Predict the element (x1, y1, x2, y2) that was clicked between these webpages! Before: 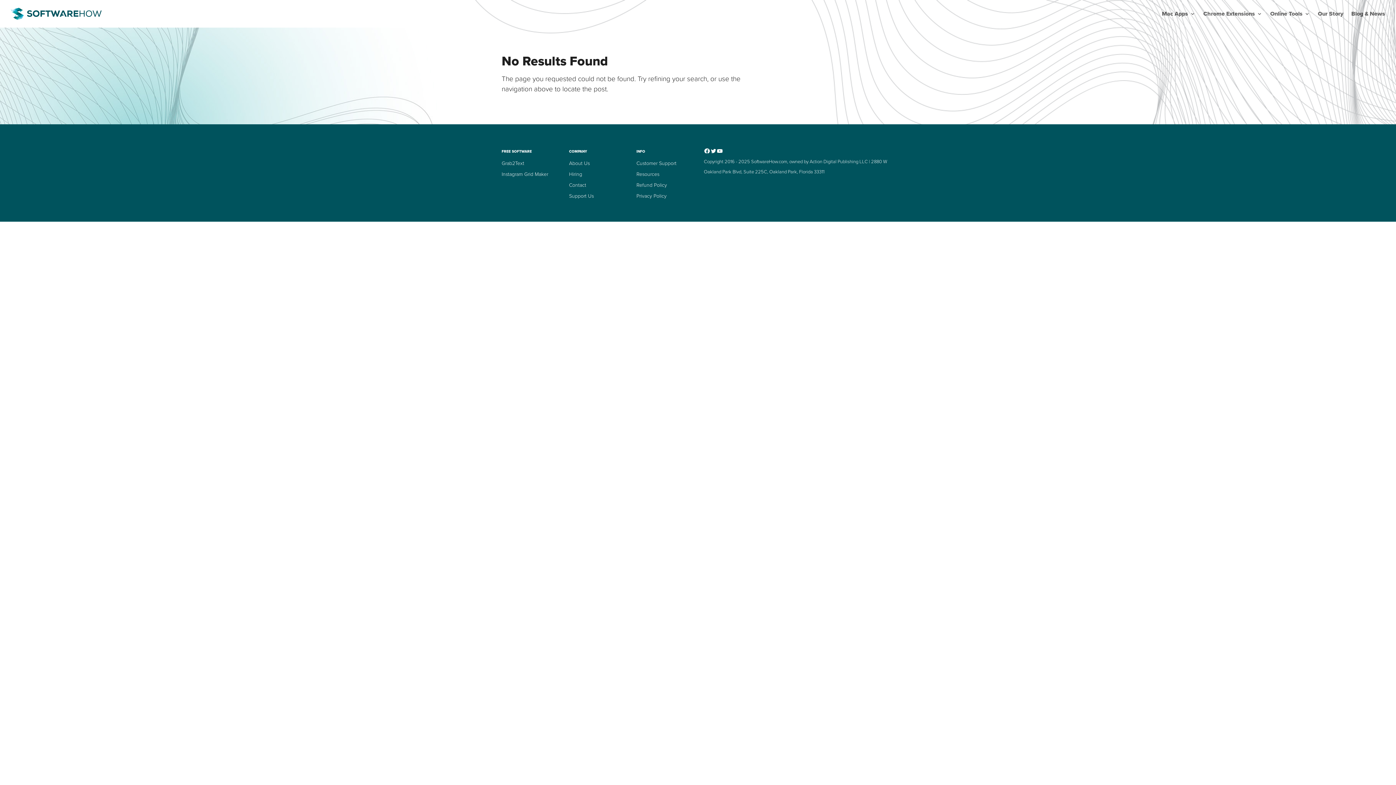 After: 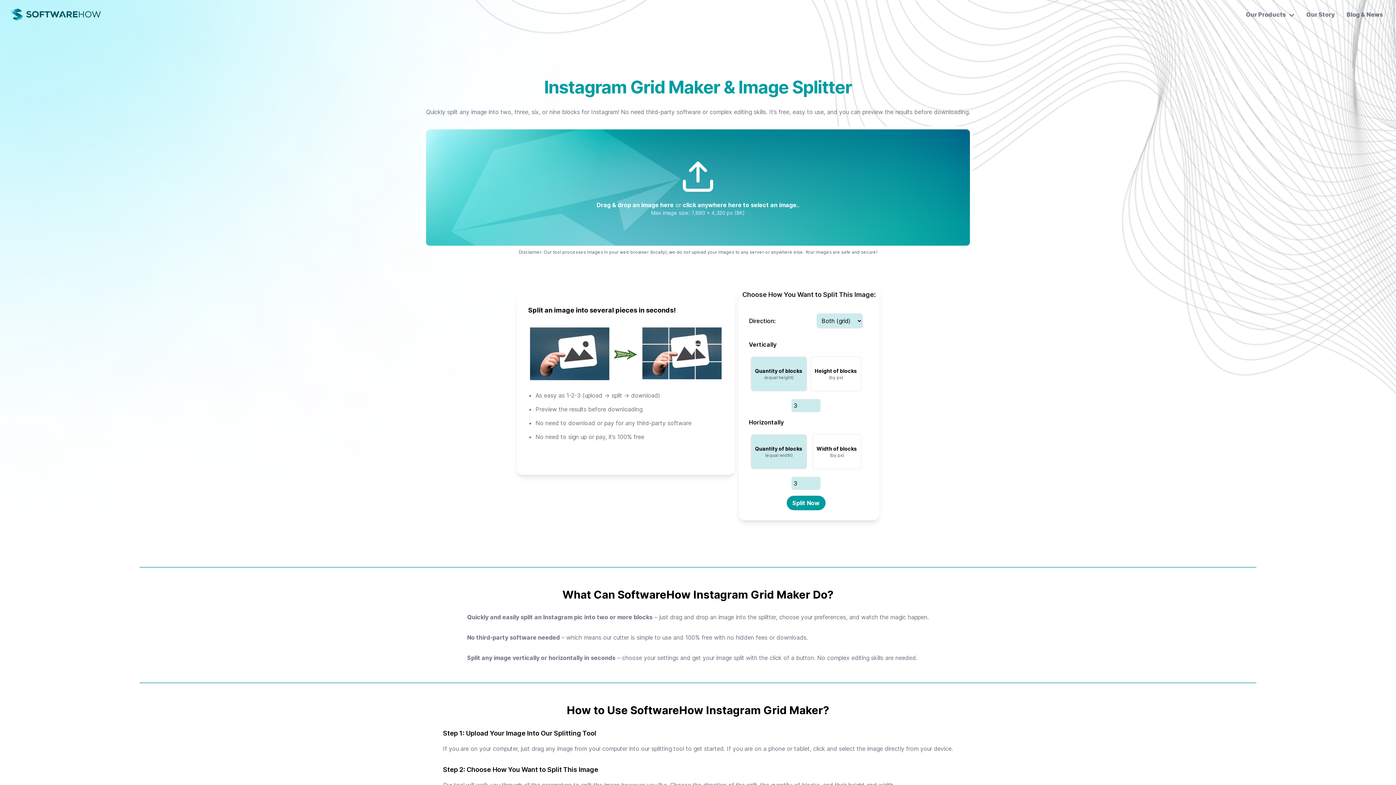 Action: bbox: (501, 171, 548, 177) label: Instagram Grid Maker